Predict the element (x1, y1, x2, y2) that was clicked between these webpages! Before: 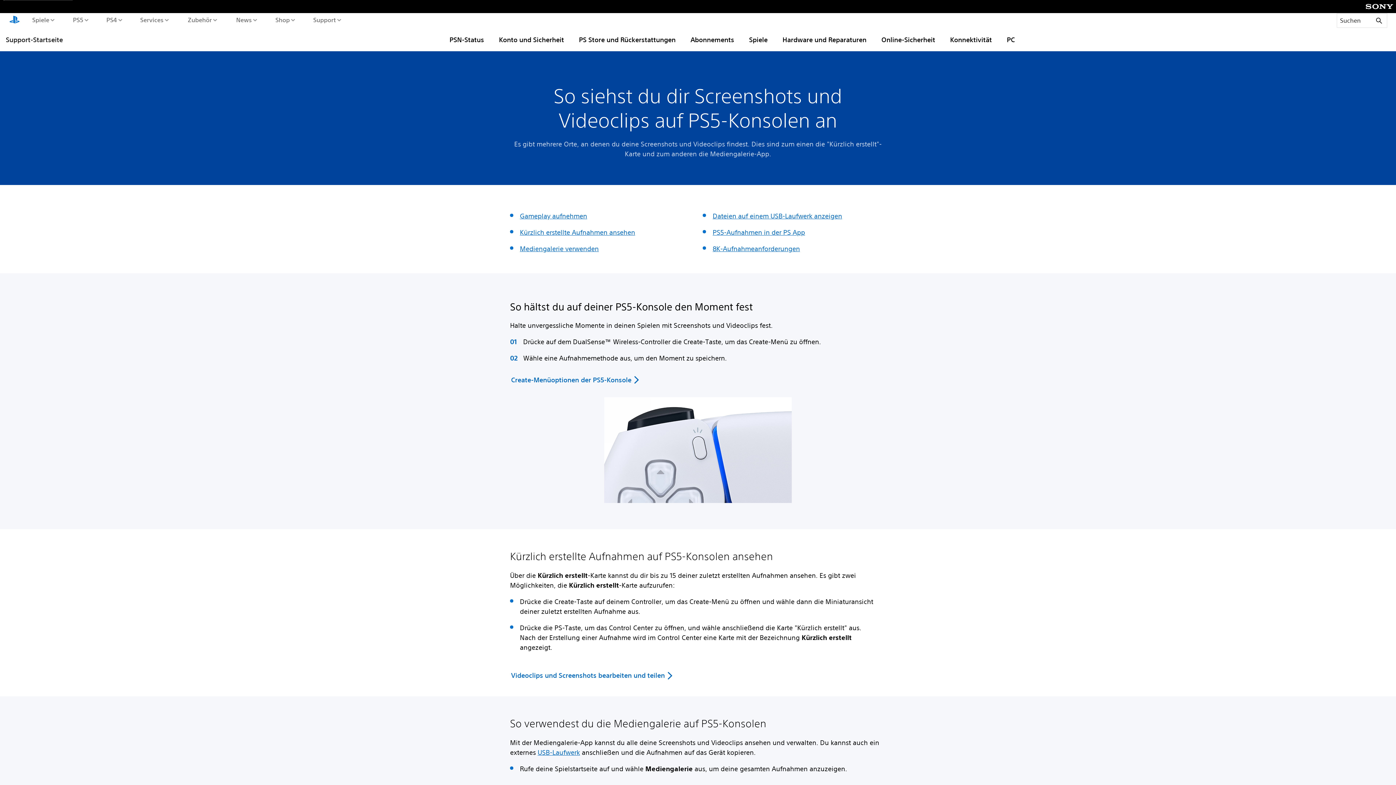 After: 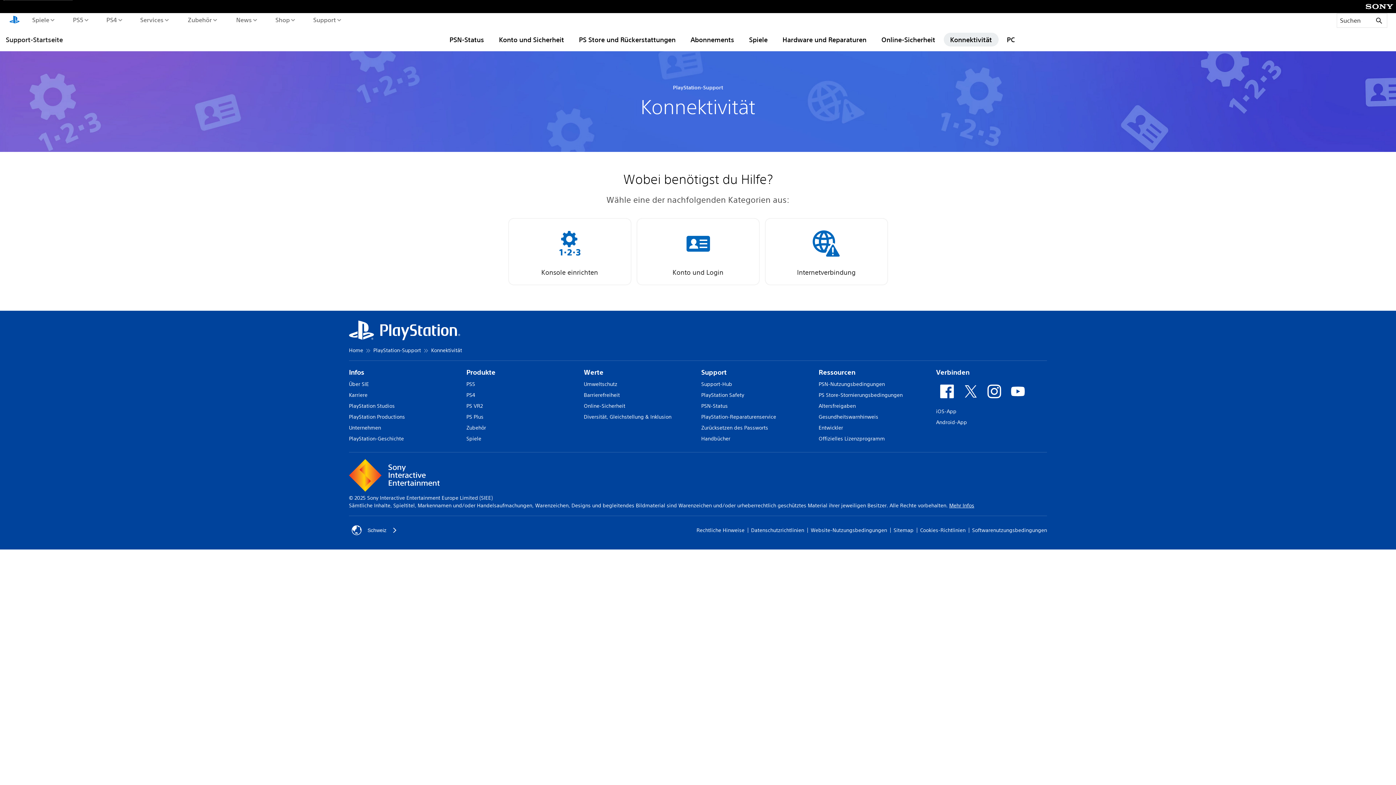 Action: bbox: (943, 32, 998, 46) label: Konnektivität